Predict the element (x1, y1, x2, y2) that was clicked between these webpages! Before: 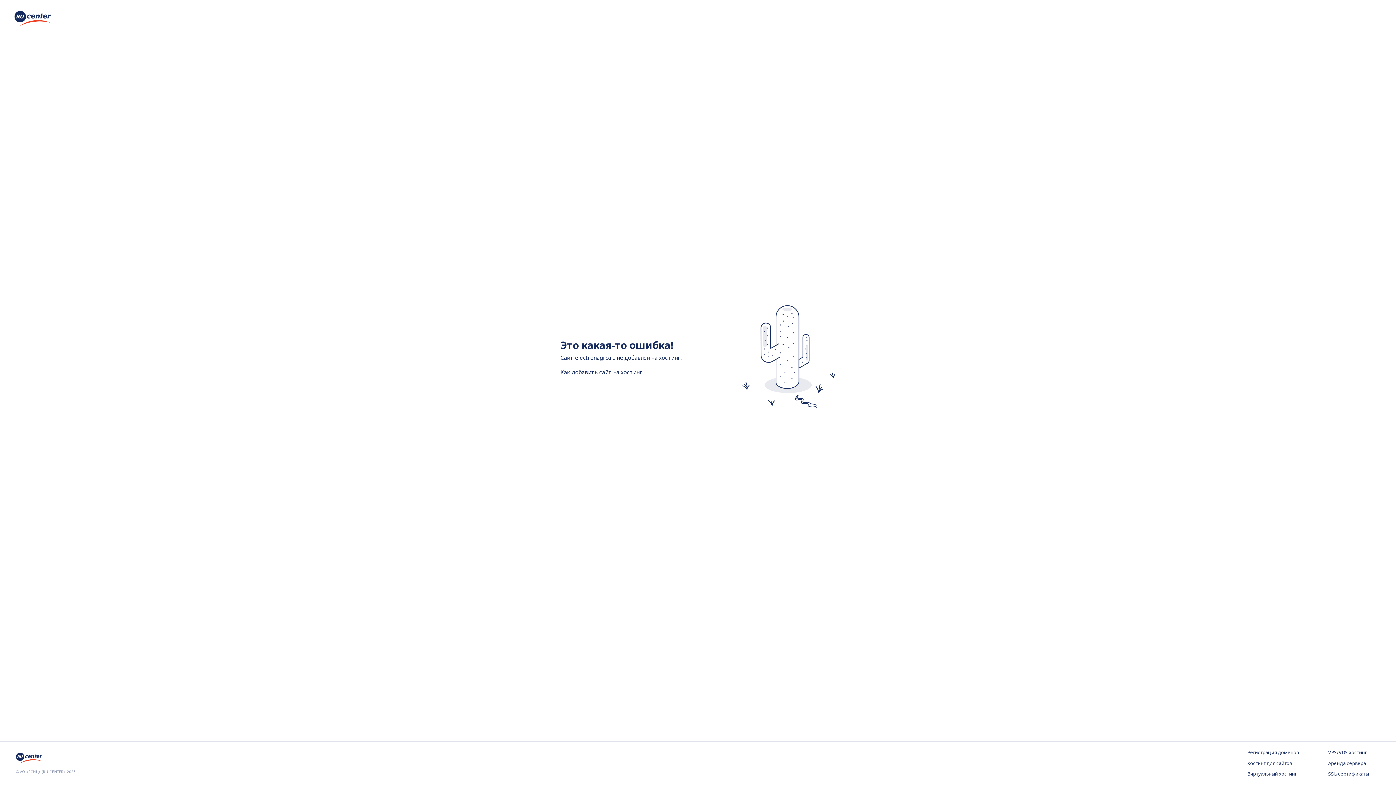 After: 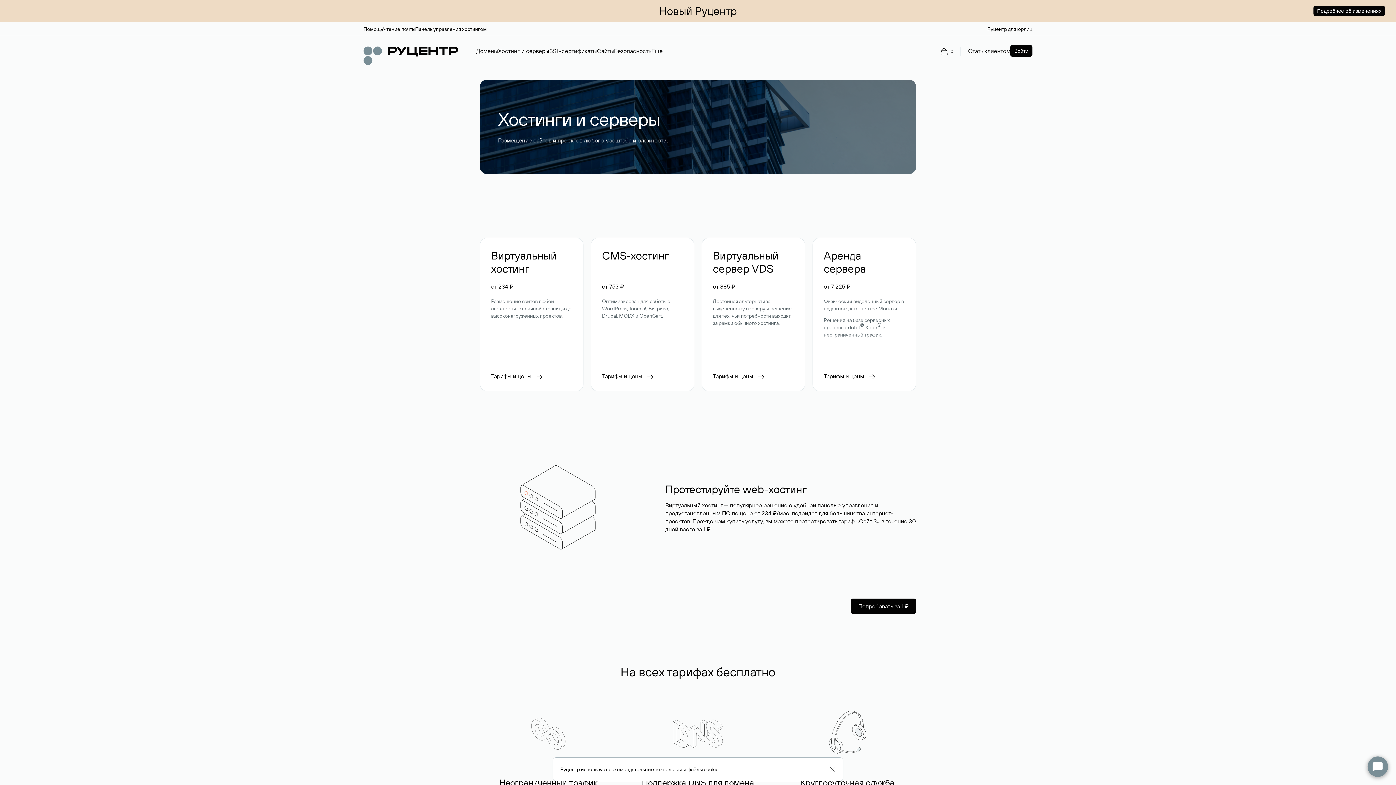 Action: label: Хостинг для сайтов bbox: (1247, 760, 1299, 767)